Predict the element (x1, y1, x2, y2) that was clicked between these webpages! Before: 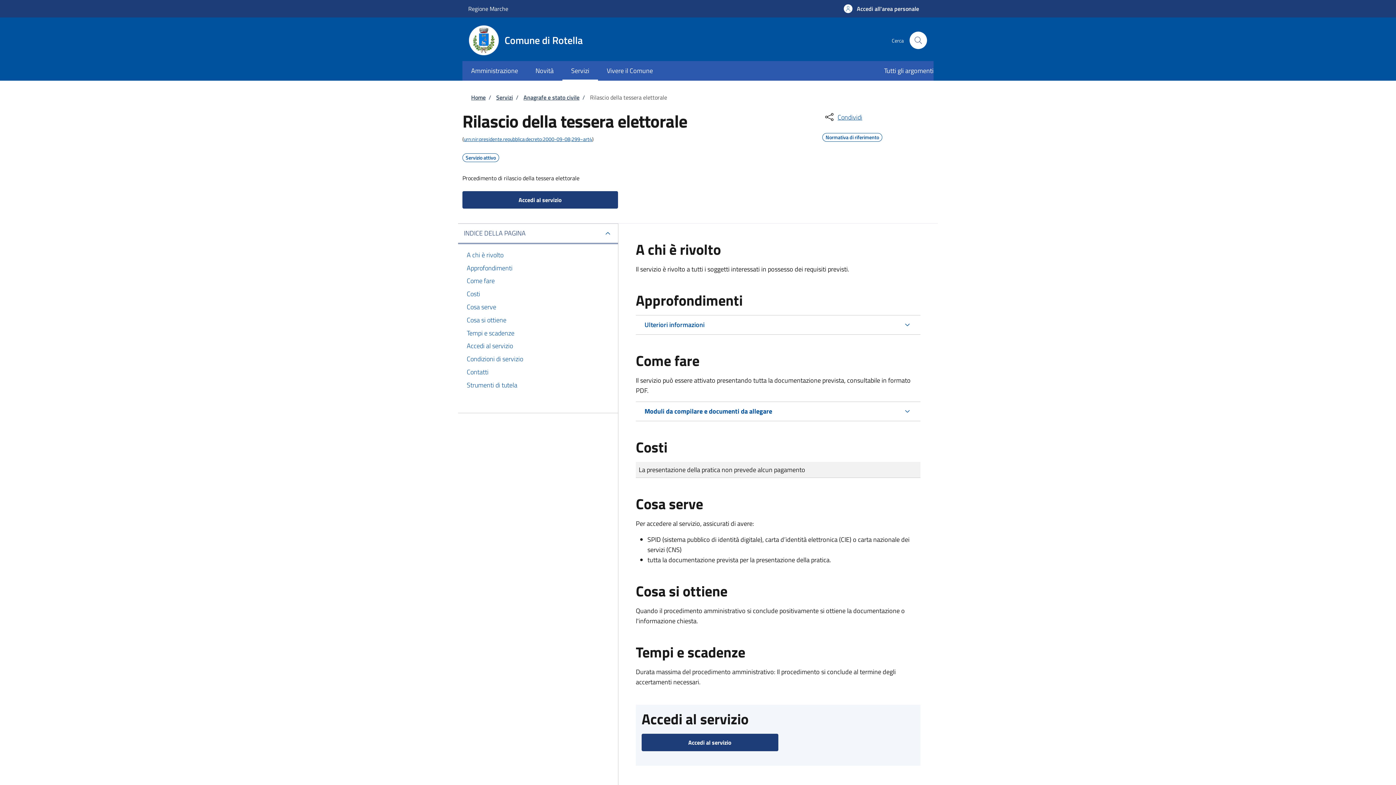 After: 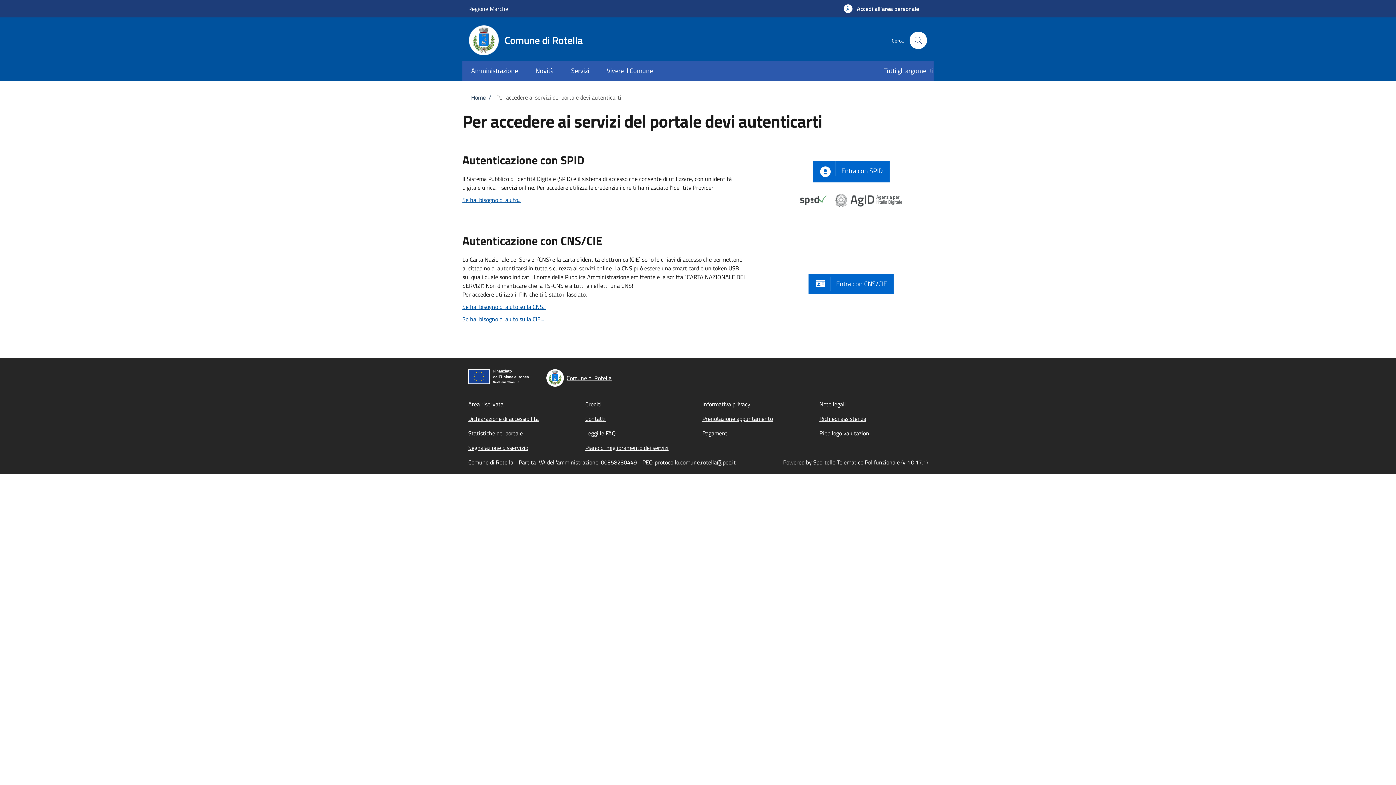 Action: bbox: (641, 734, 778, 751) label: Accedi al servizio